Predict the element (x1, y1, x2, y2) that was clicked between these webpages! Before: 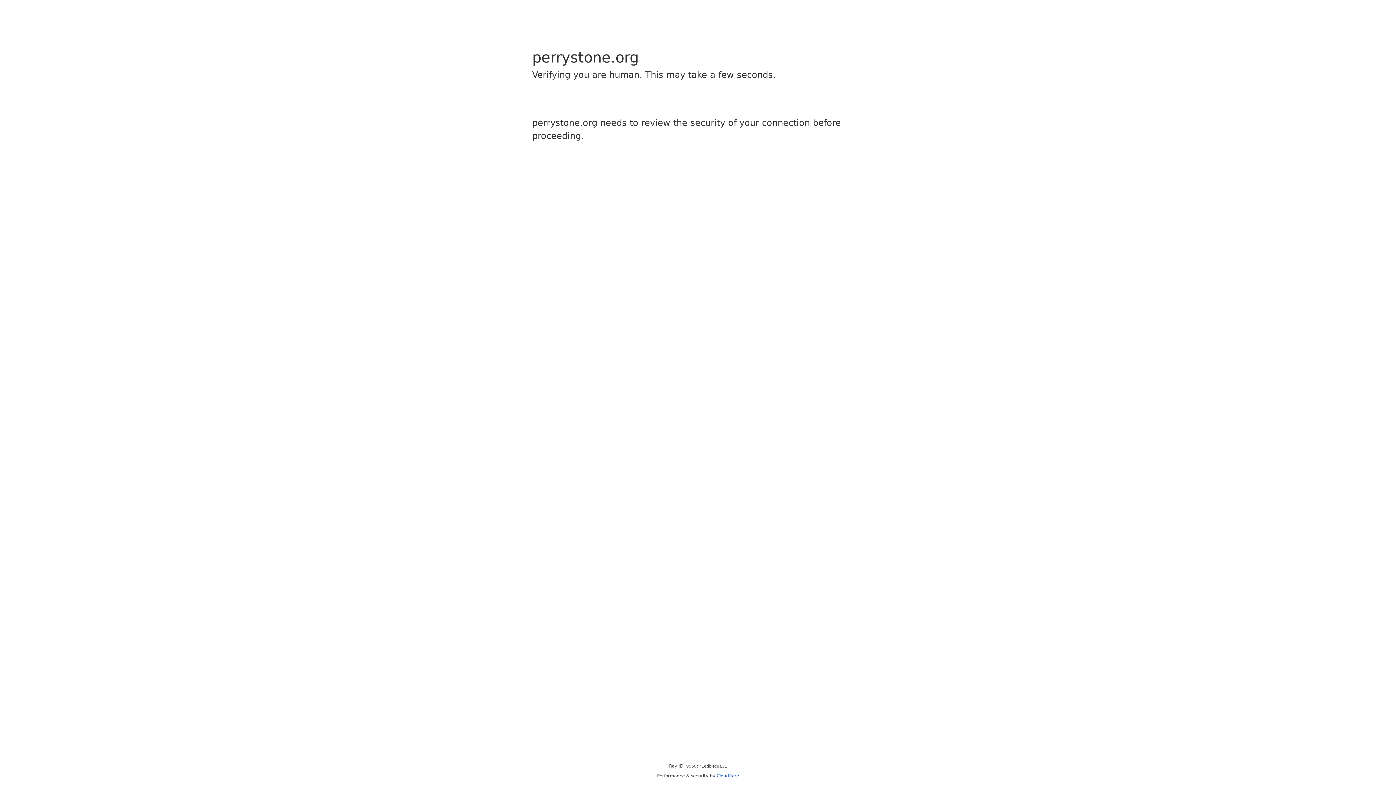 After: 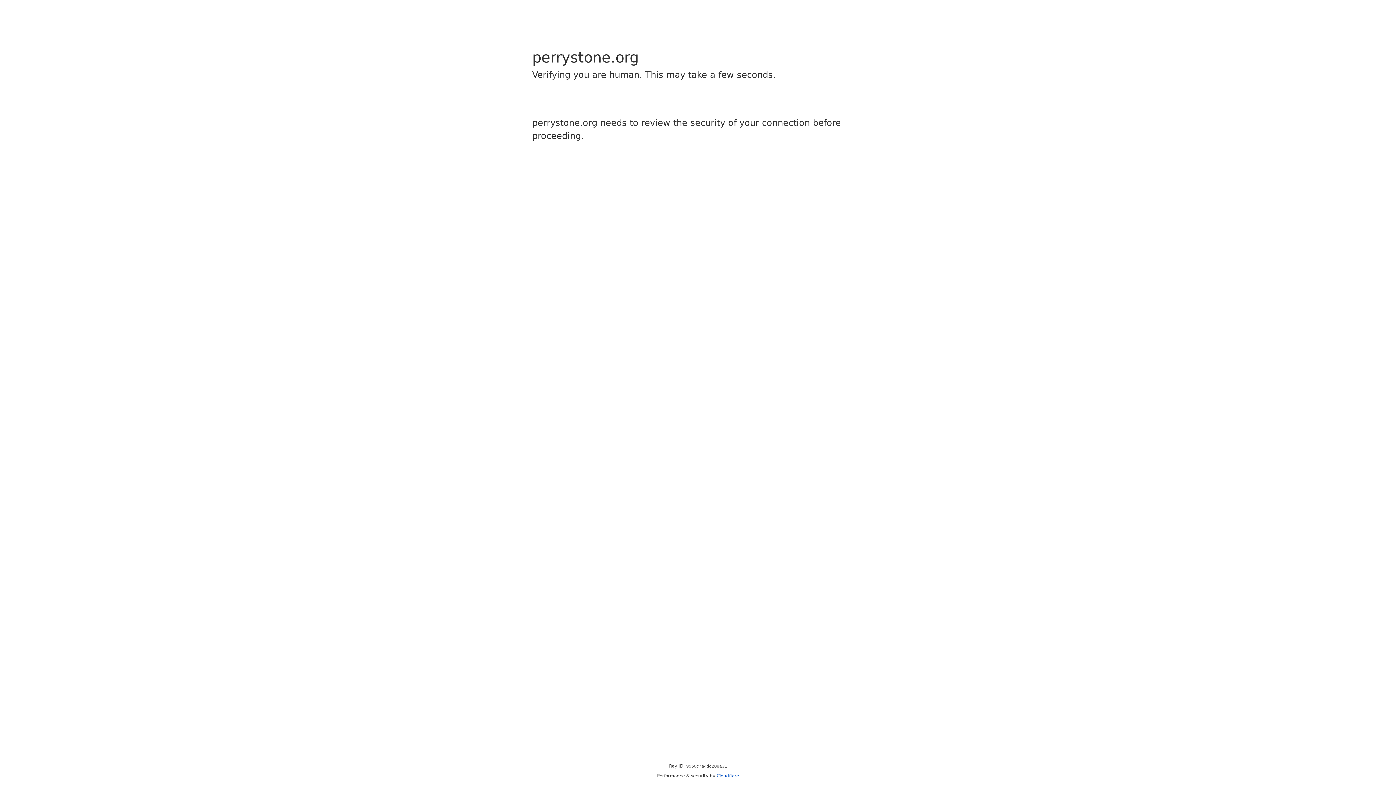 Action: label: Cloudflare bbox: (716, 773, 739, 778)